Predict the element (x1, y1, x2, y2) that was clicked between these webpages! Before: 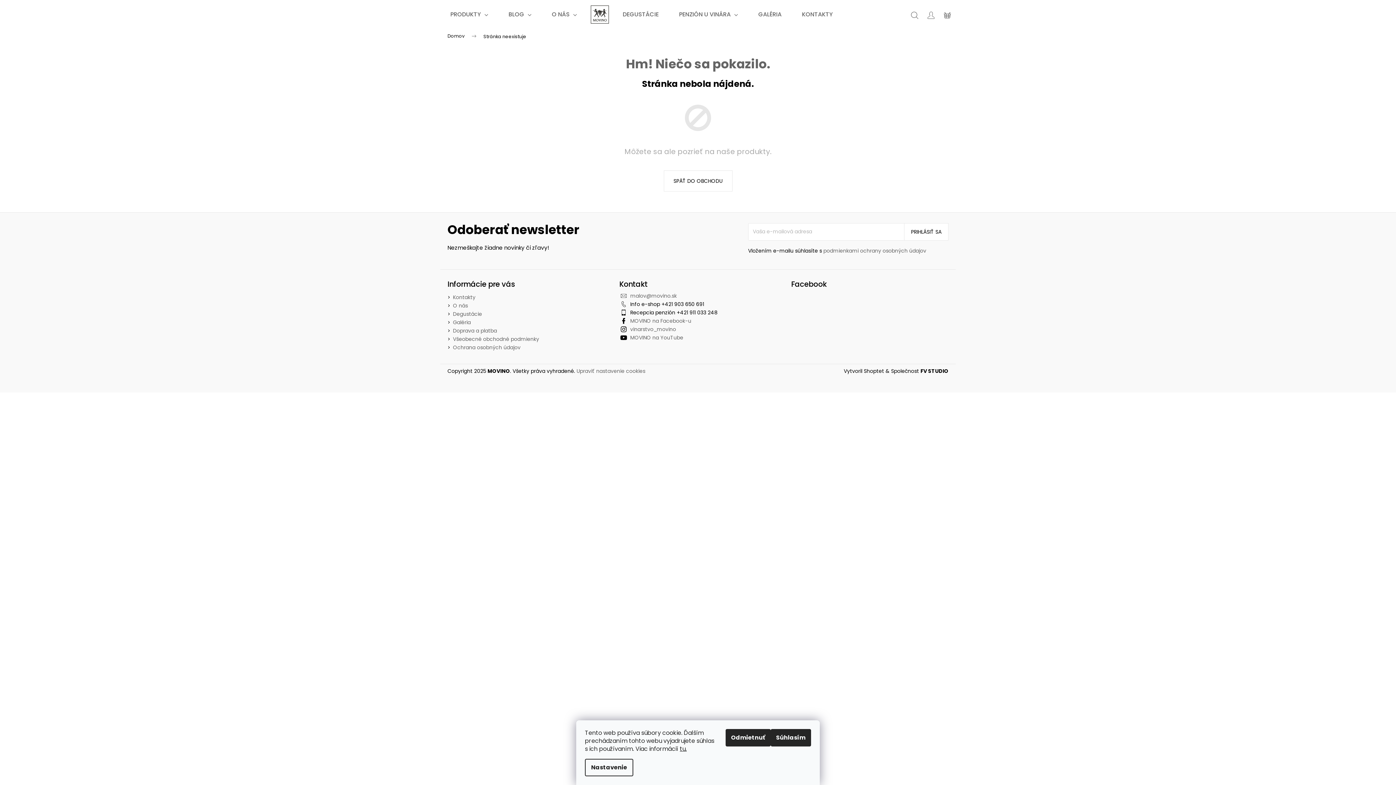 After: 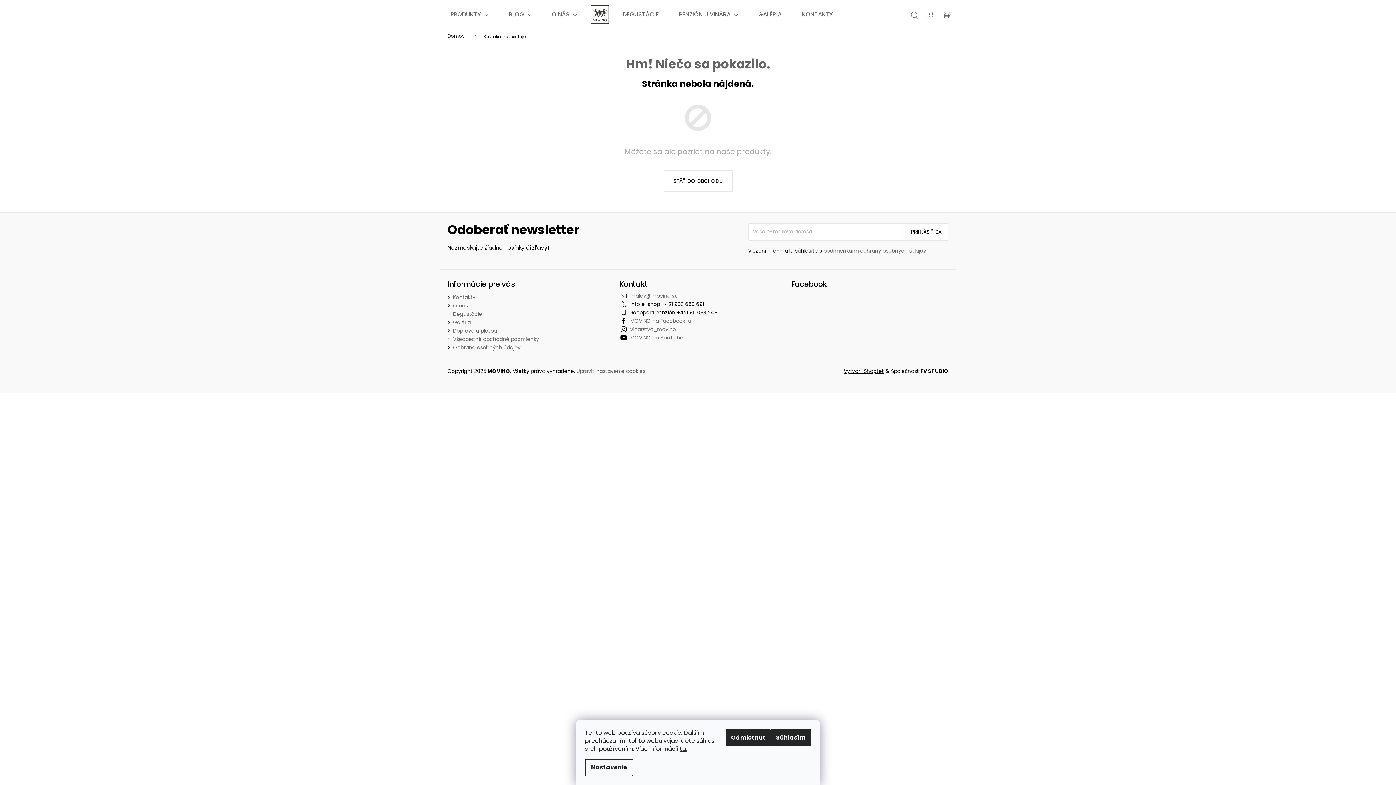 Action: label: Vytvoril Shoptet bbox: (844, 367, 884, 374)